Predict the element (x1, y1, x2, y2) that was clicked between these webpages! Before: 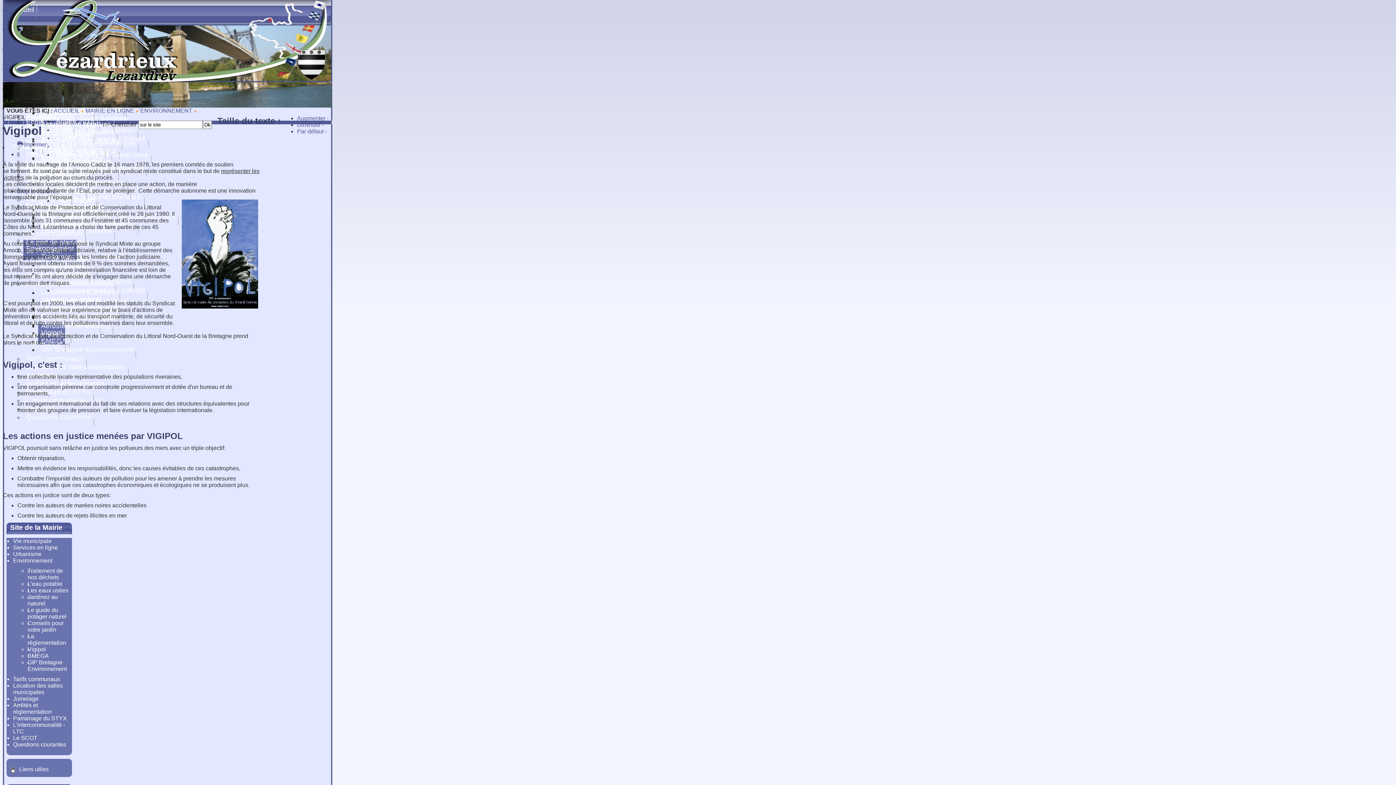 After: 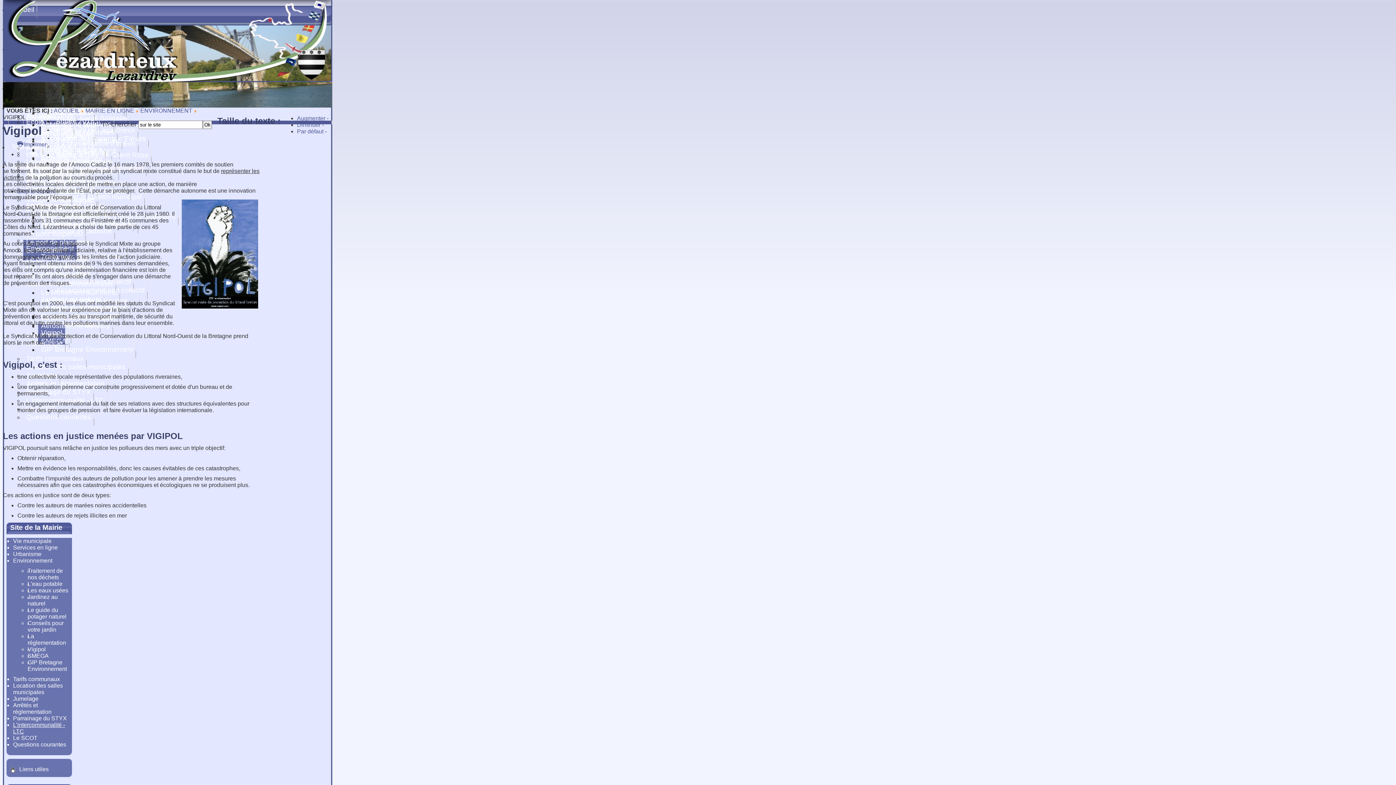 Action: label: L'intercommunalité - LTC bbox: (13, 721, 65, 735)